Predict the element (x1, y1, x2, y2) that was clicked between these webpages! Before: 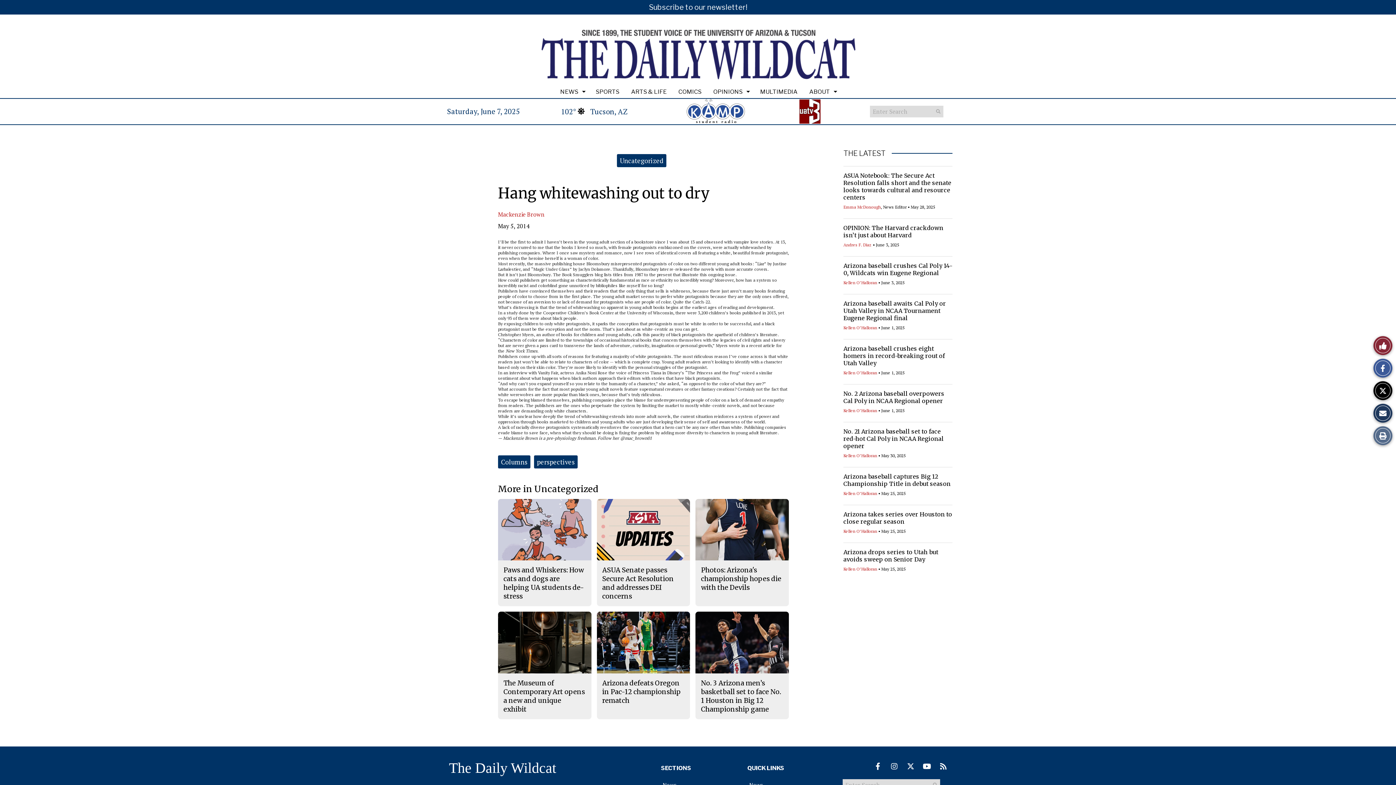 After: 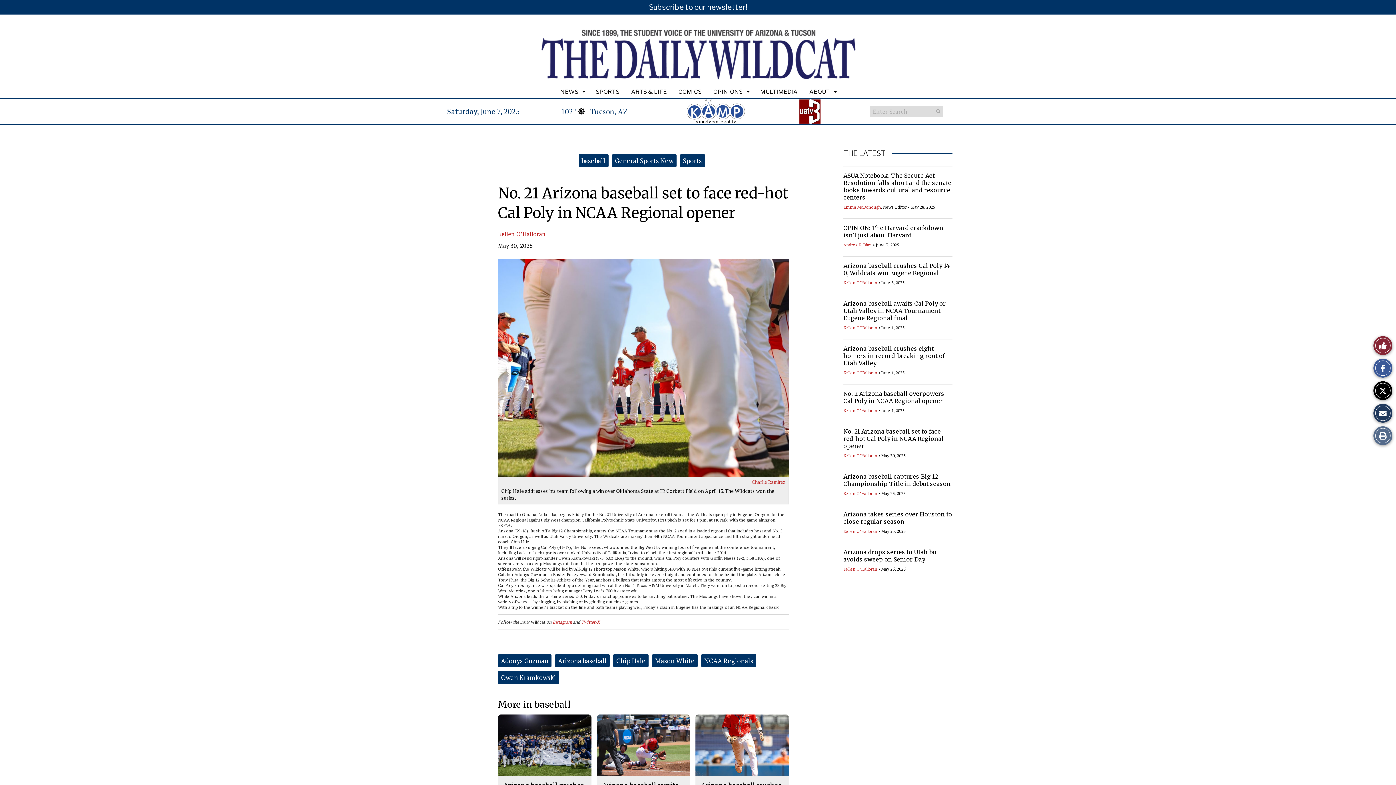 Action: label: No. 21 Arizona baseball set to face red-hot Cal Poly in NCAA Regional opener bbox: (843, 428, 944, 449)